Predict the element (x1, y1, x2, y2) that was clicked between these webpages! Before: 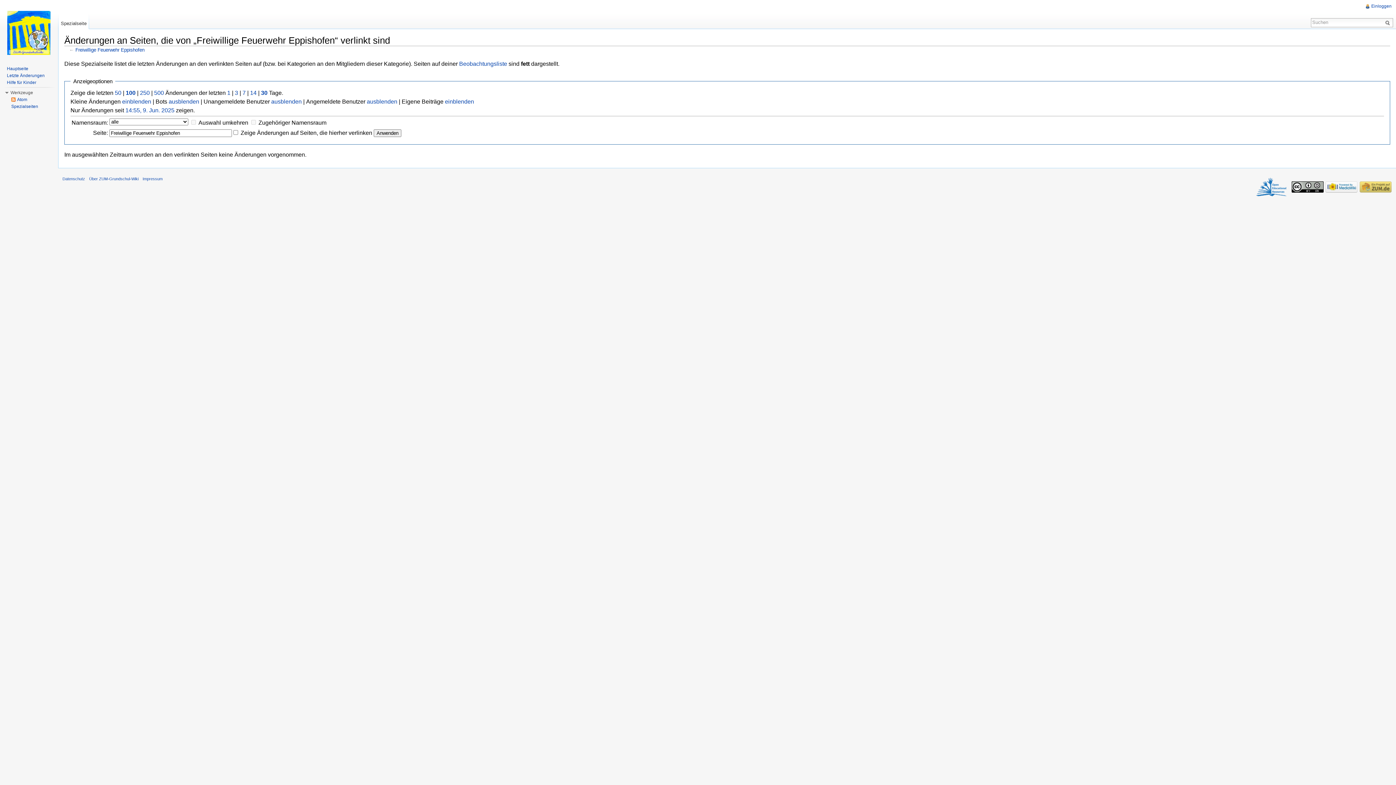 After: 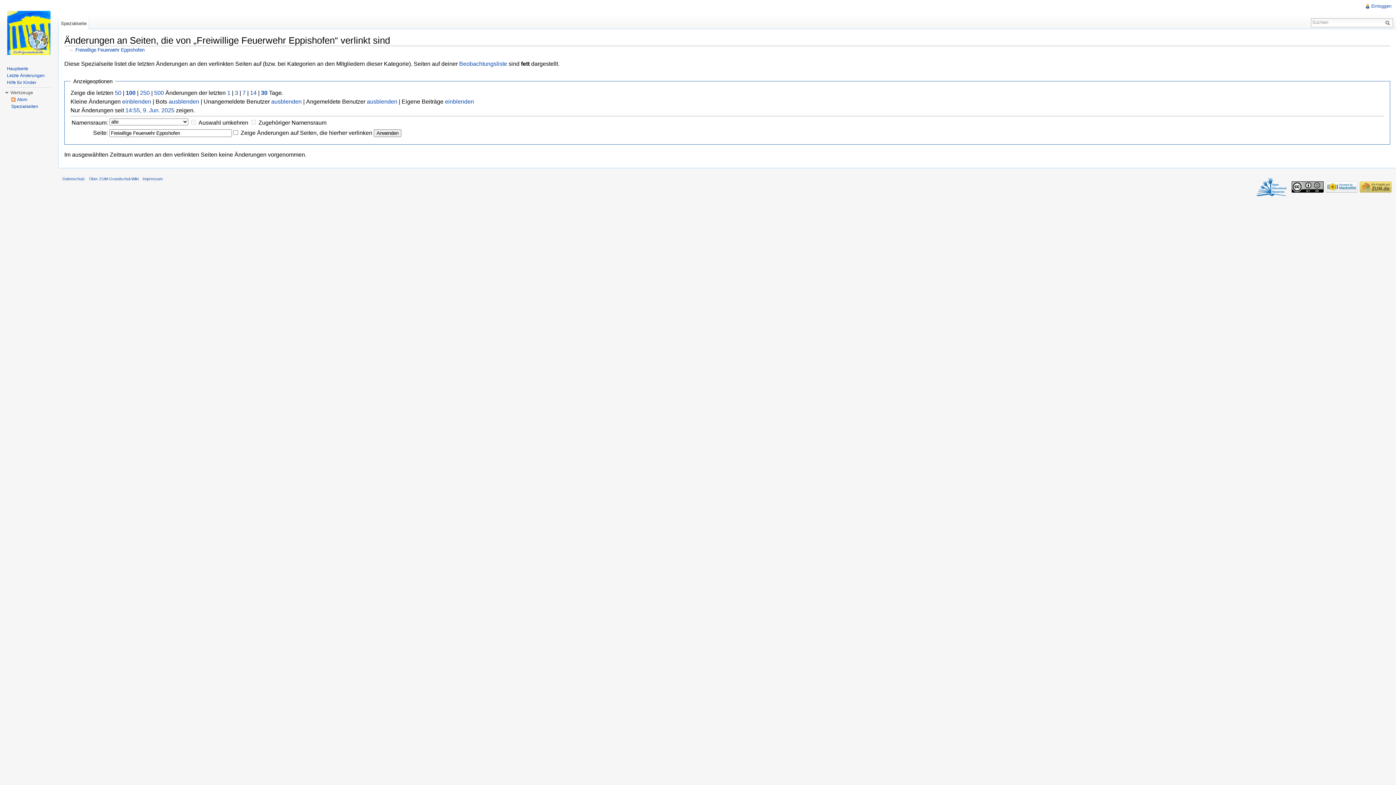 Action: label: 30 bbox: (261, 89, 267, 95)